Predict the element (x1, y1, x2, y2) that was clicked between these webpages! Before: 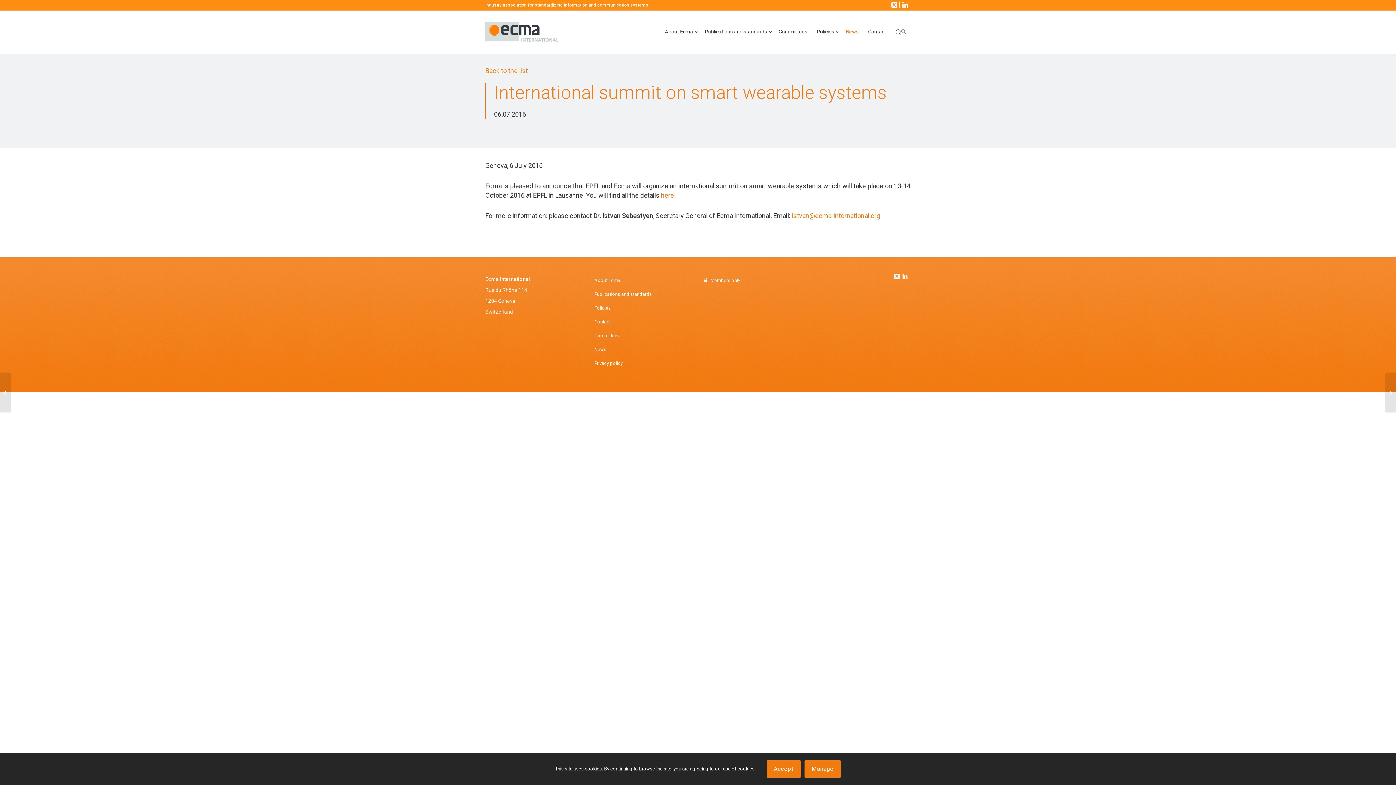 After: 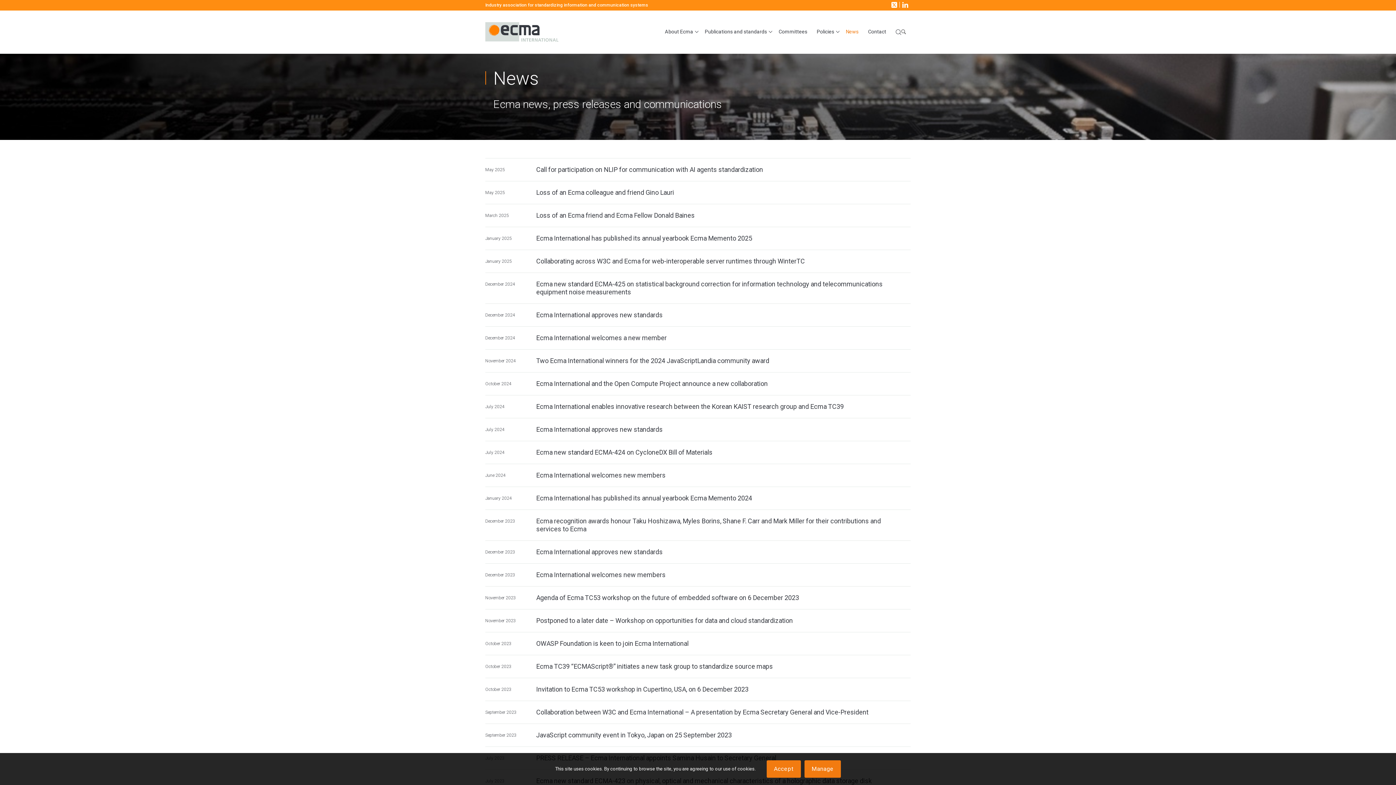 Action: label: Back to the list bbox: (485, 65, 528, 76)